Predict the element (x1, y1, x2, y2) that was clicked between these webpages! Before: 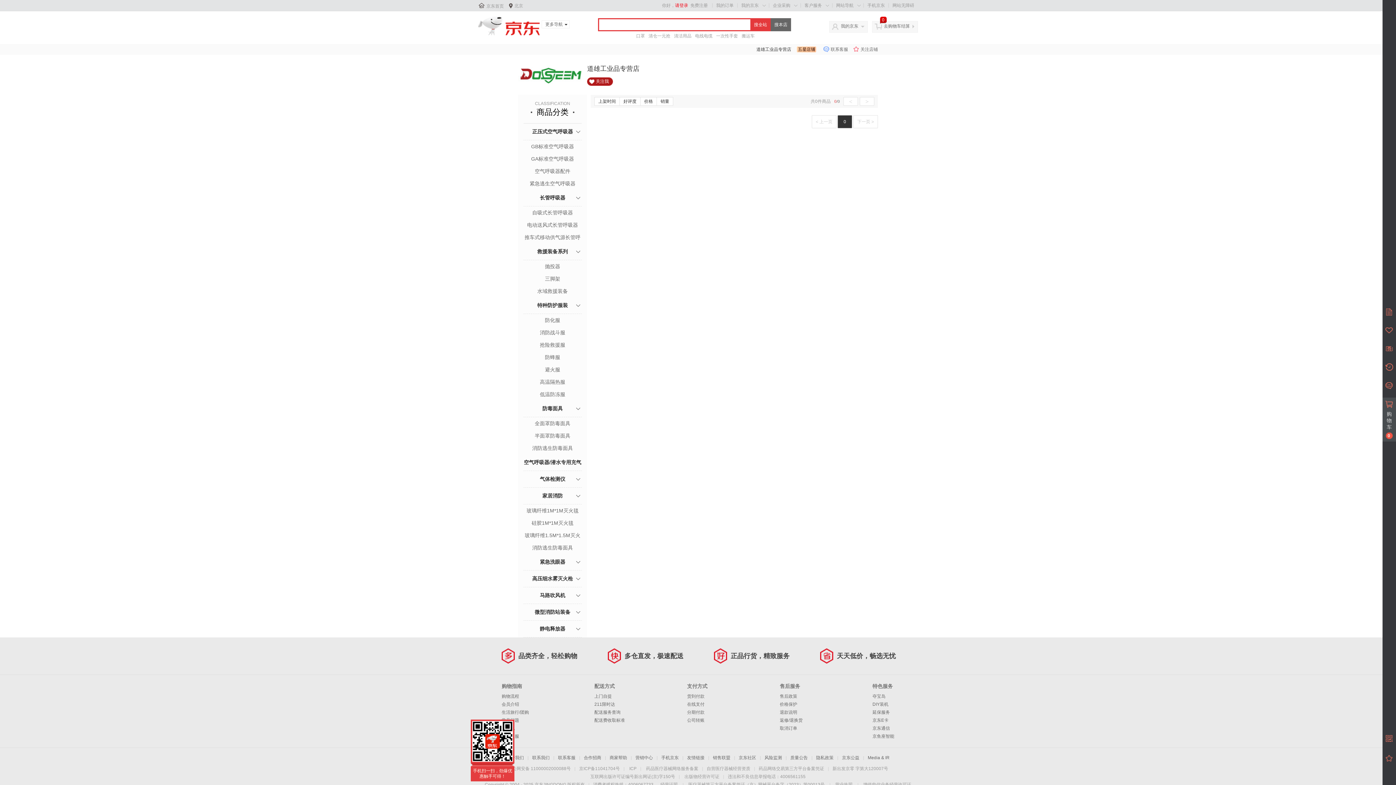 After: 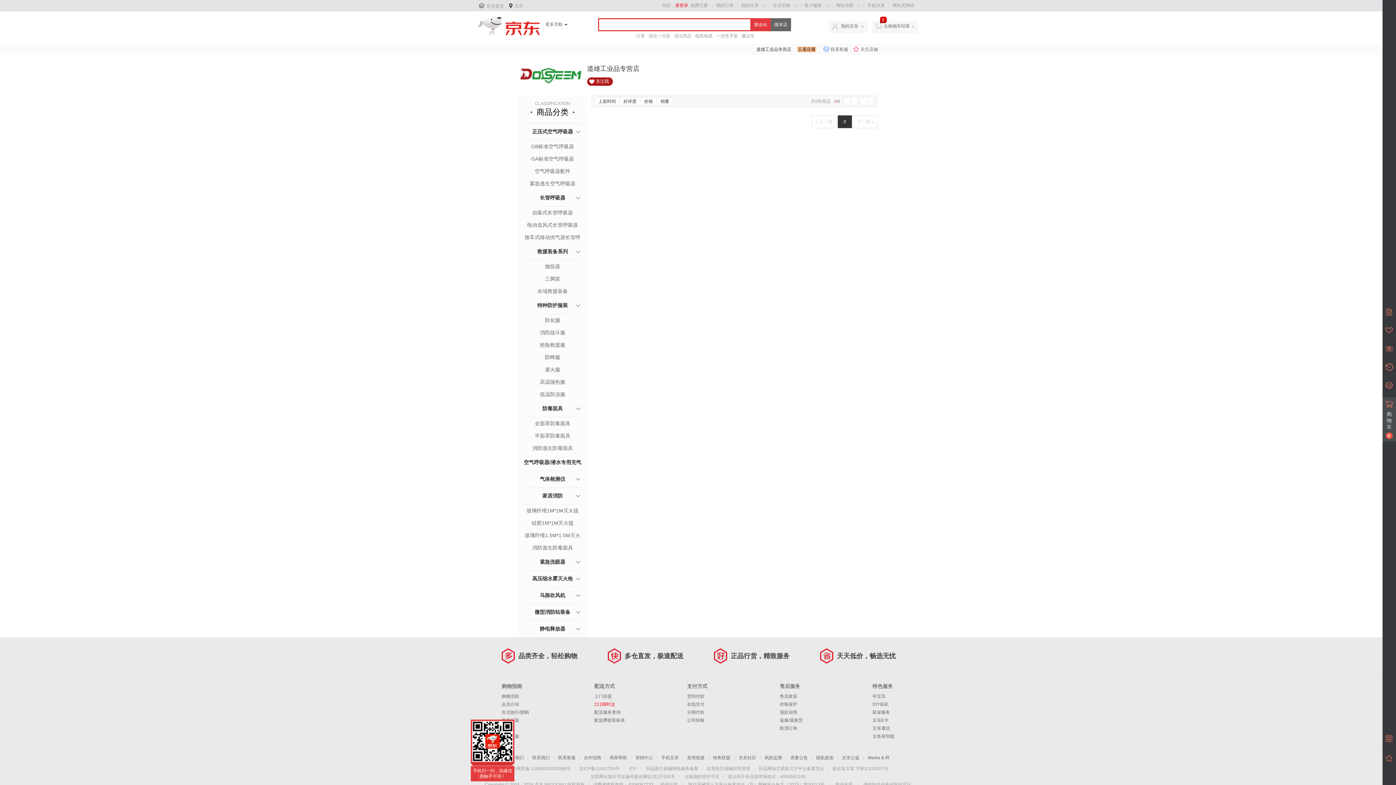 Action: bbox: (594, 702, 615, 707) label: 211限时达